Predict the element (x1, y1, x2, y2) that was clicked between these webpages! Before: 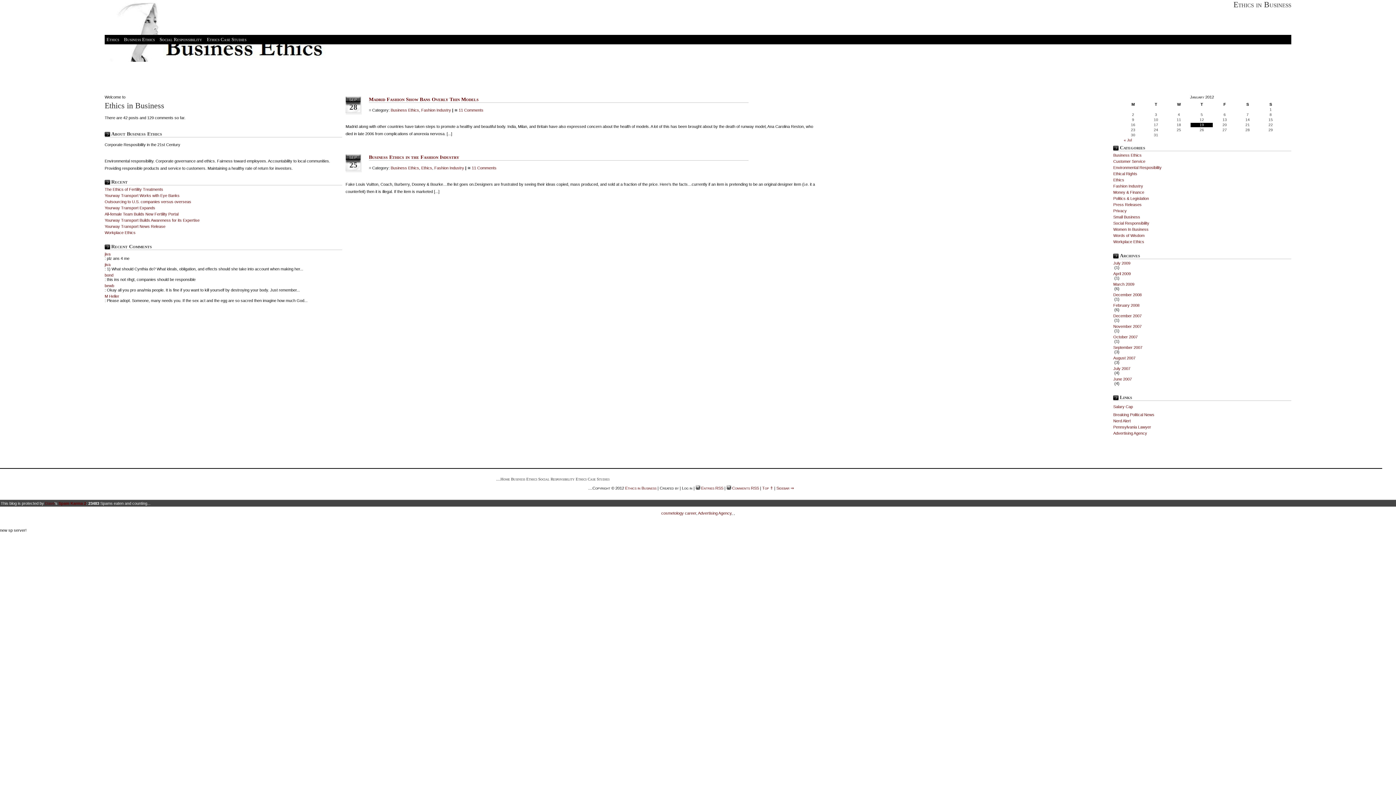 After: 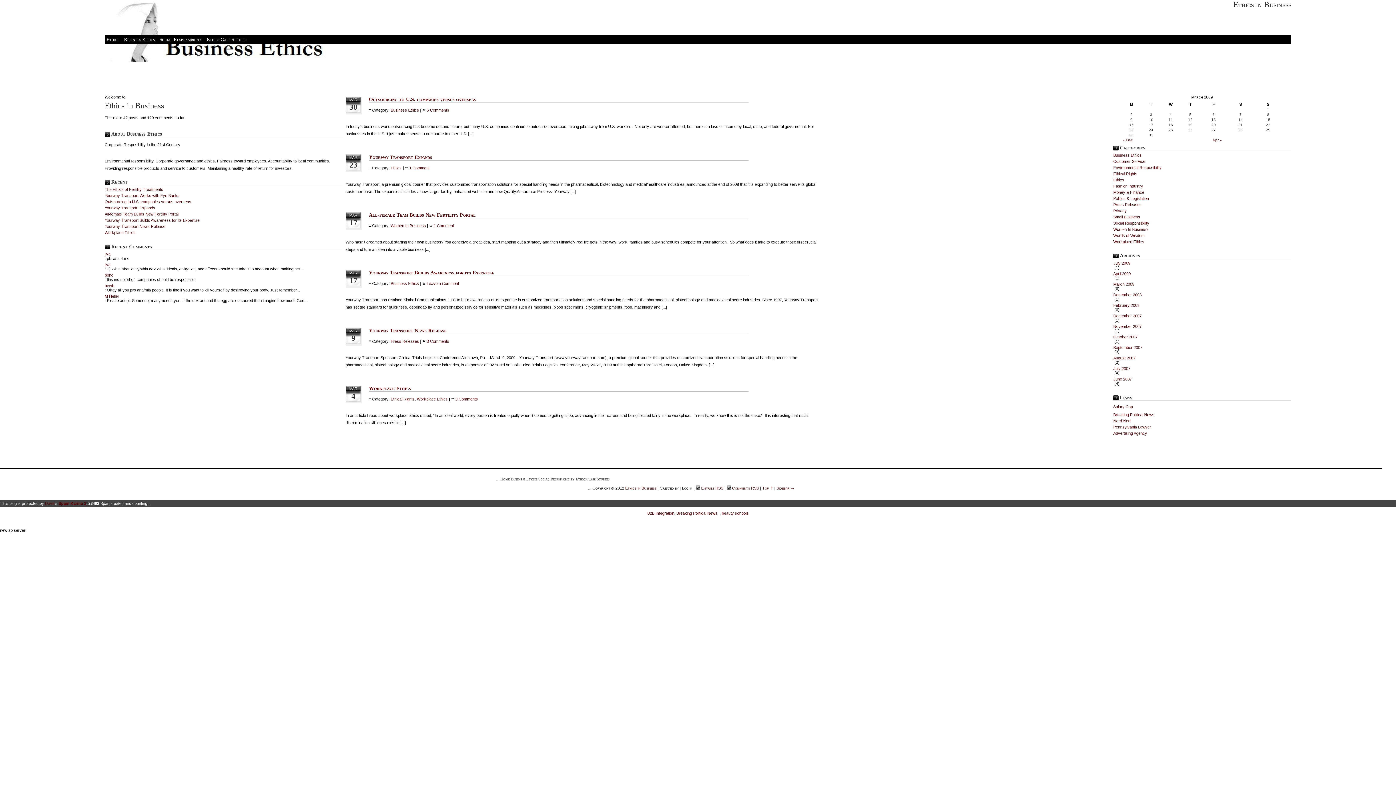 Action: label: March 2009 bbox: (1113, 282, 1291, 286)